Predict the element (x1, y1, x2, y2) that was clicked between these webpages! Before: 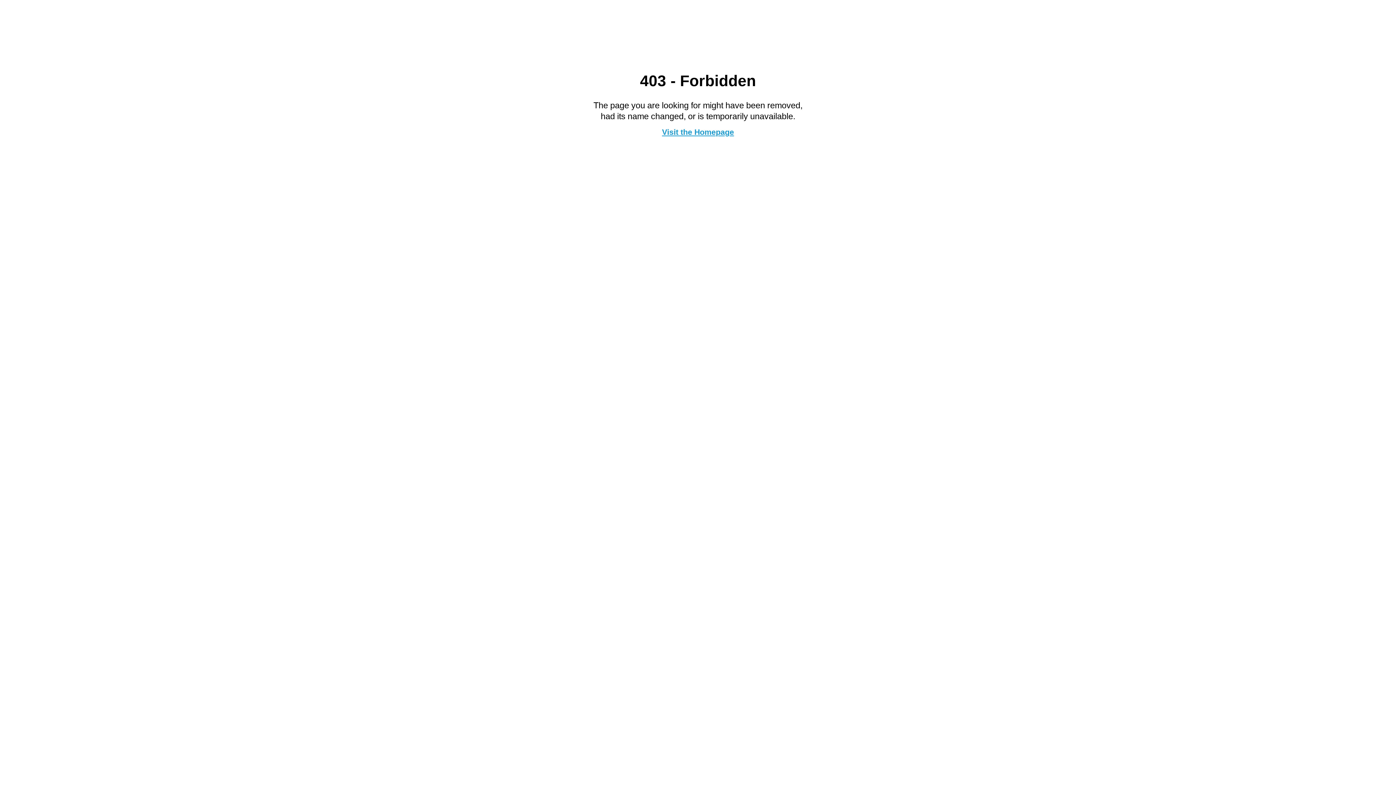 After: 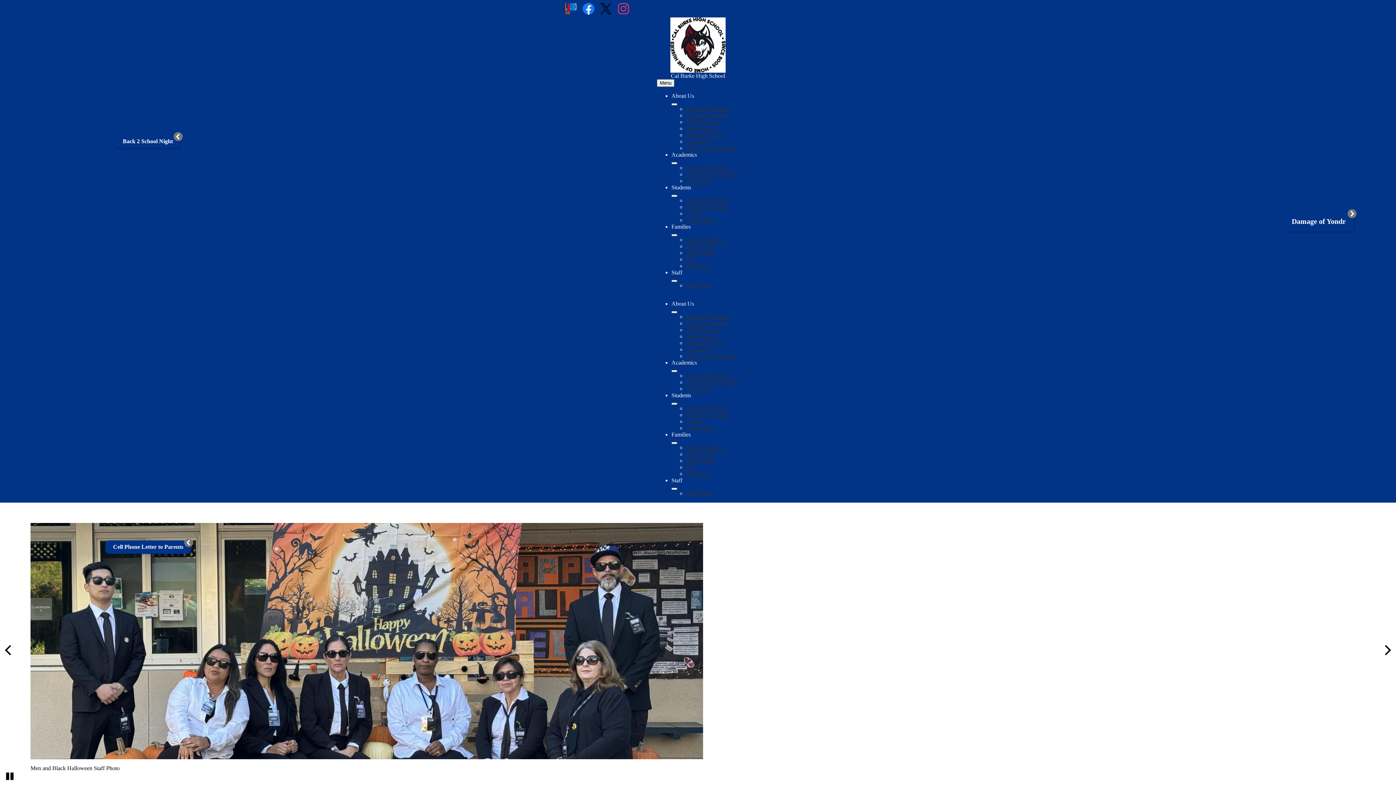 Action: label: Visit the Homepage bbox: (662, 127, 734, 136)